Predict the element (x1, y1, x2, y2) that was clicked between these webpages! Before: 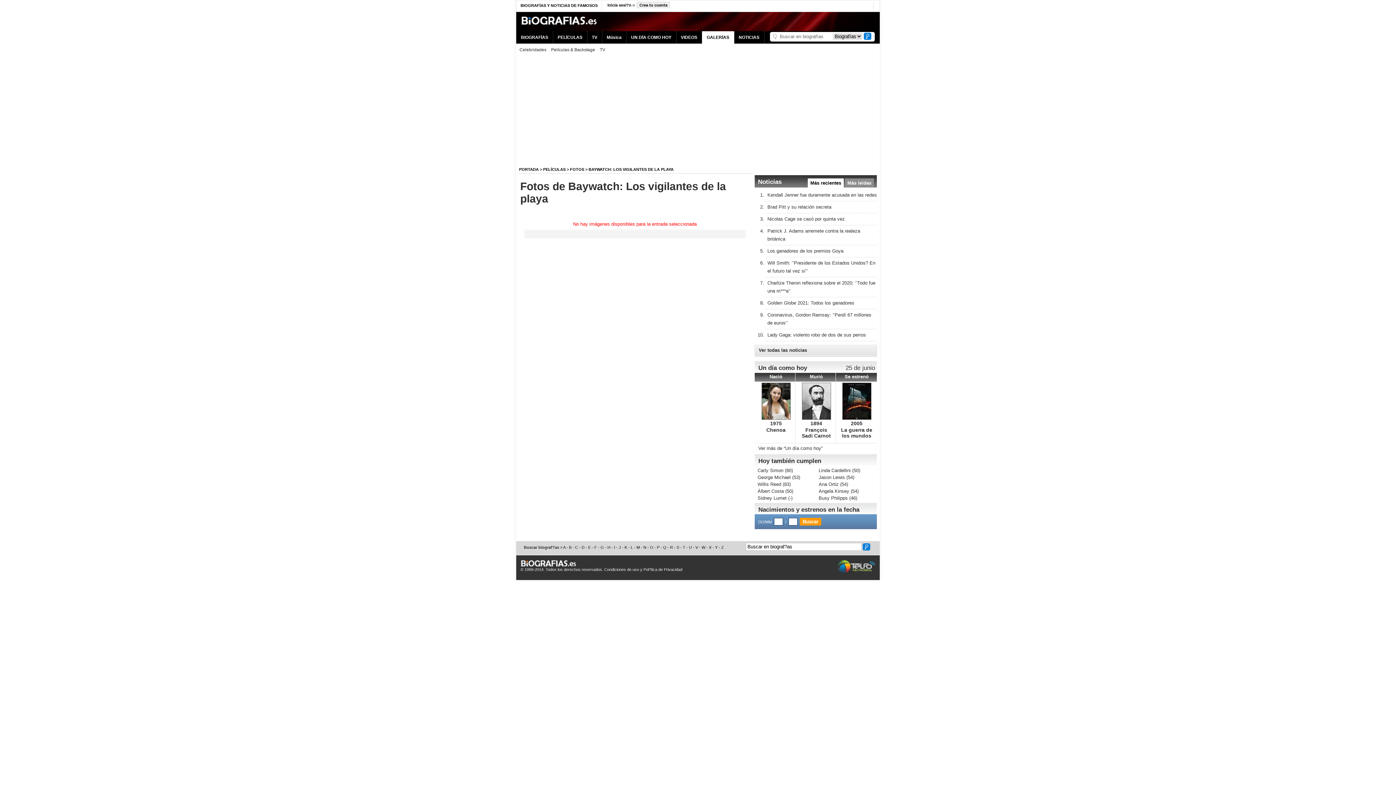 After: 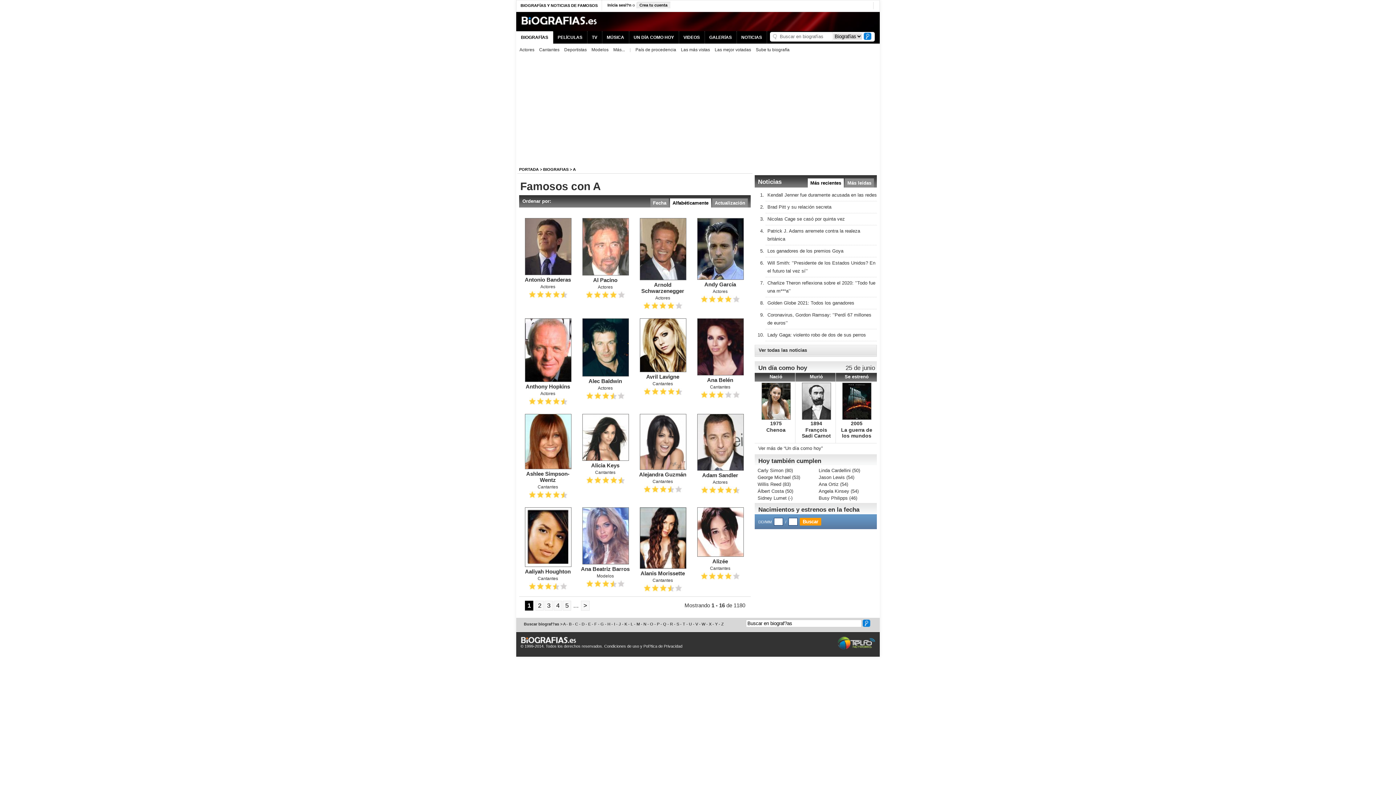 Action: bbox: (563, 545, 565, 549) label: A